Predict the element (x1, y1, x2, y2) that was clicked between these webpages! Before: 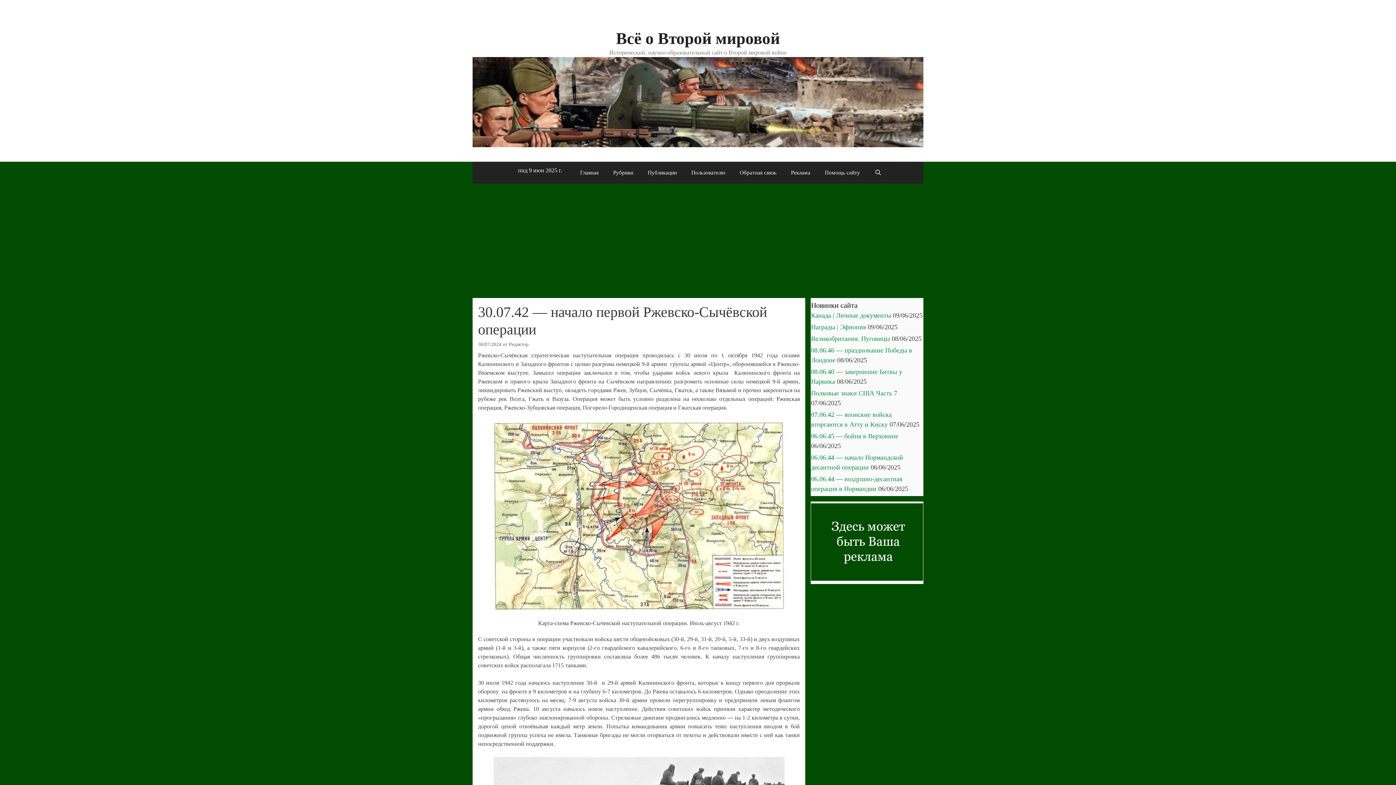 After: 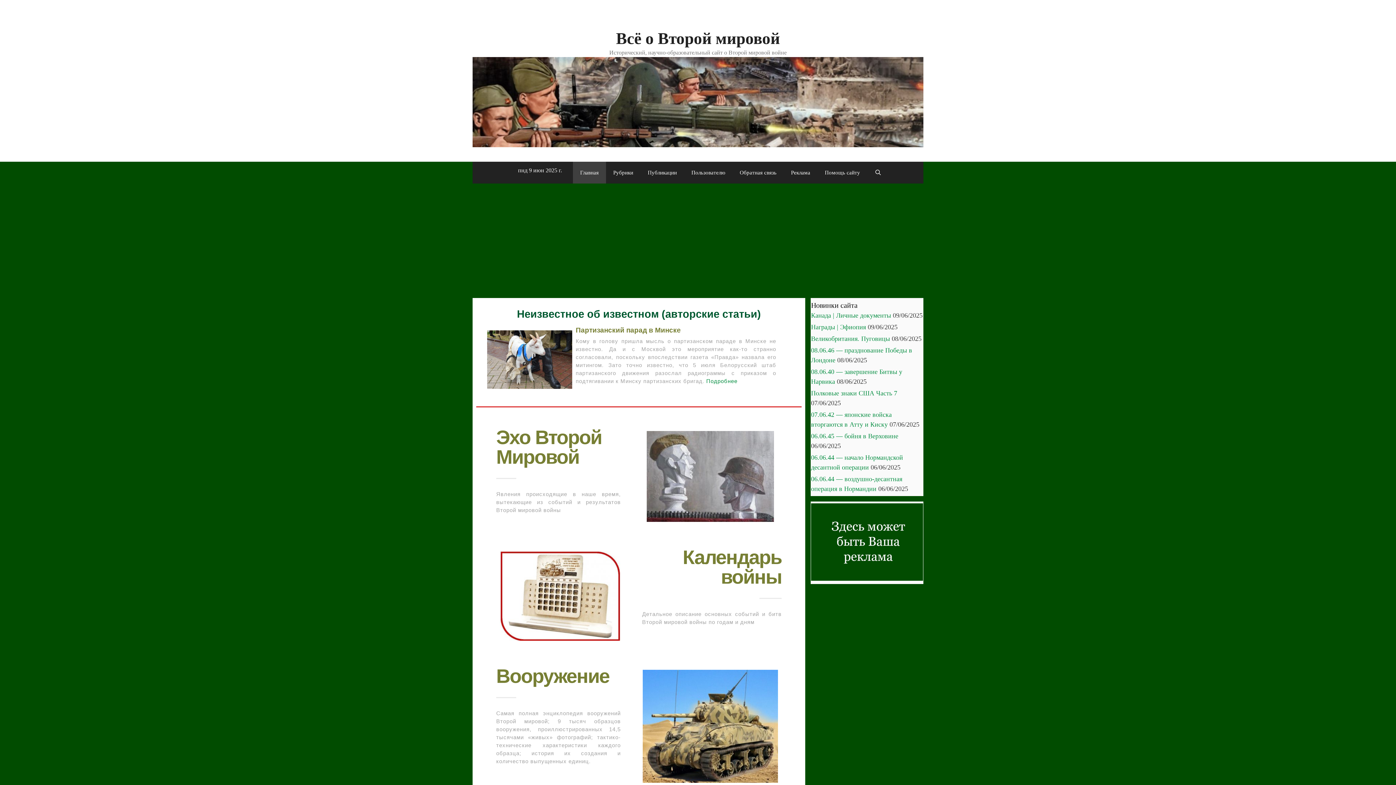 Action: bbox: (472, 98, 923, 104)